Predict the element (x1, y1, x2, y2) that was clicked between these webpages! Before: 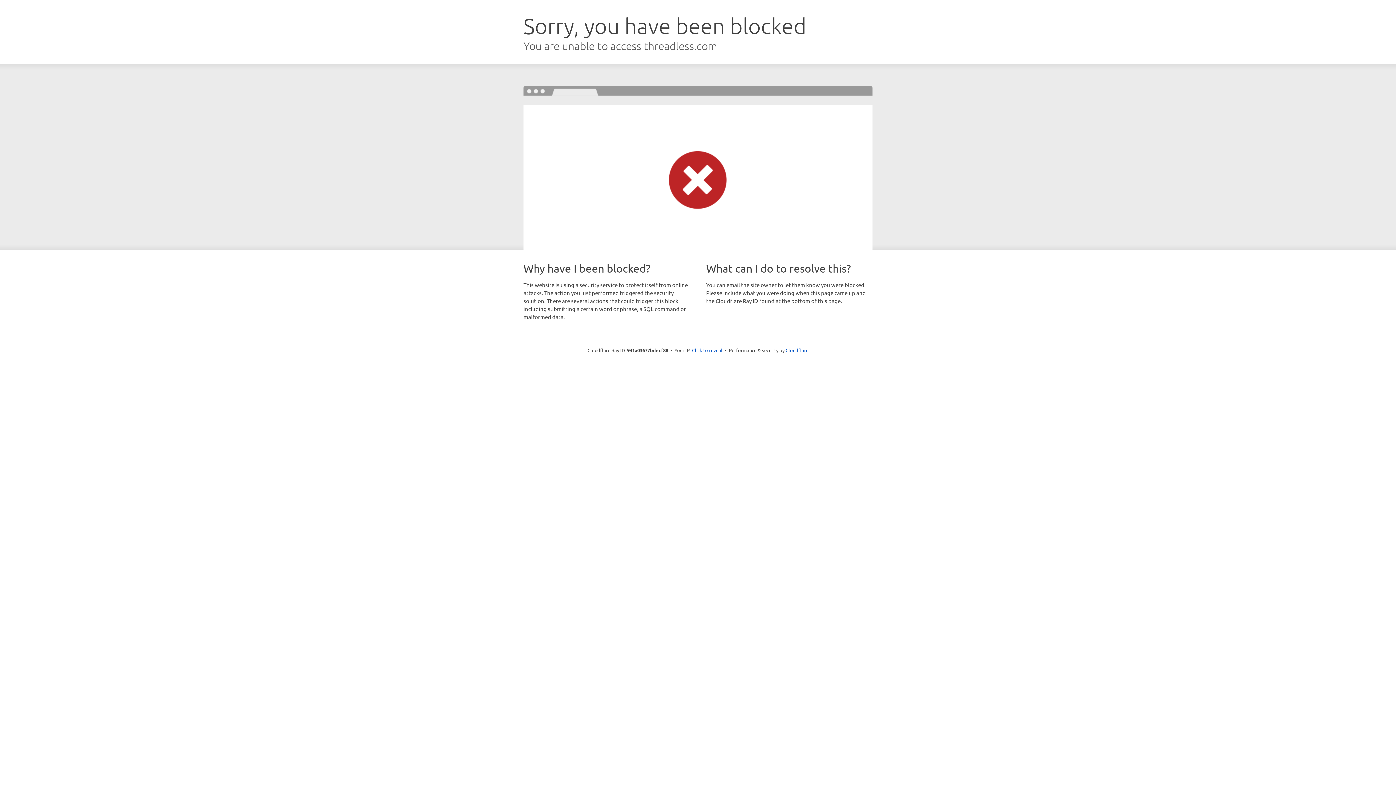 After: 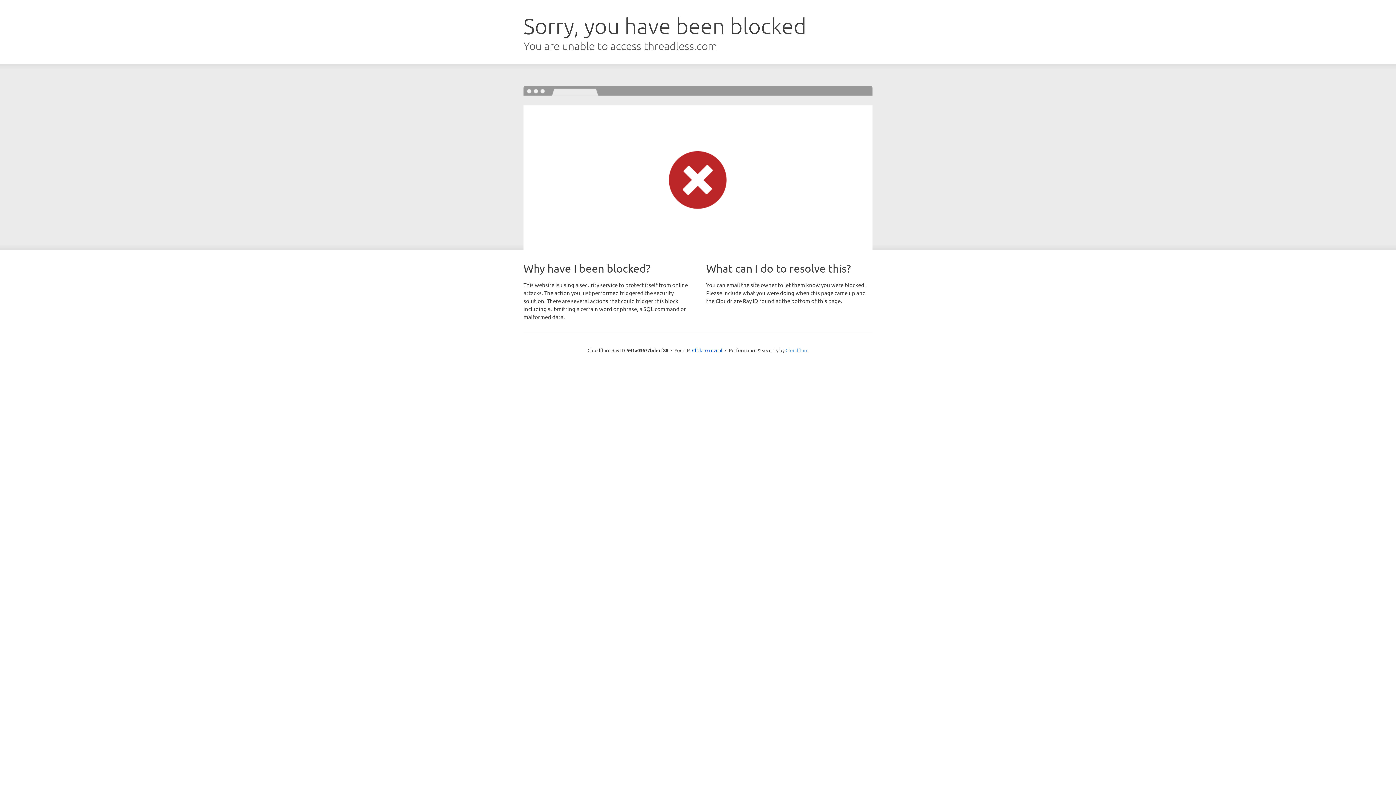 Action: bbox: (785, 347, 808, 353) label: Cloudflare